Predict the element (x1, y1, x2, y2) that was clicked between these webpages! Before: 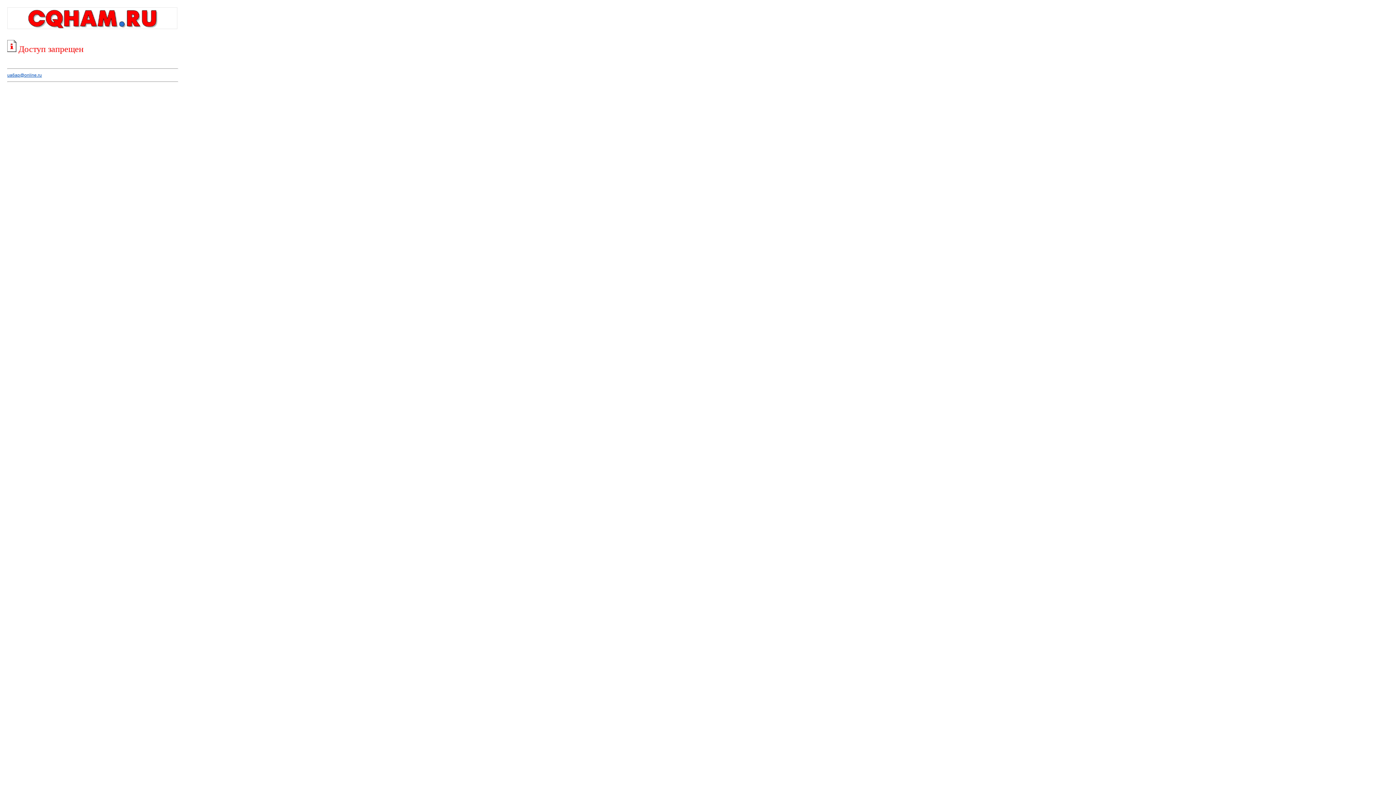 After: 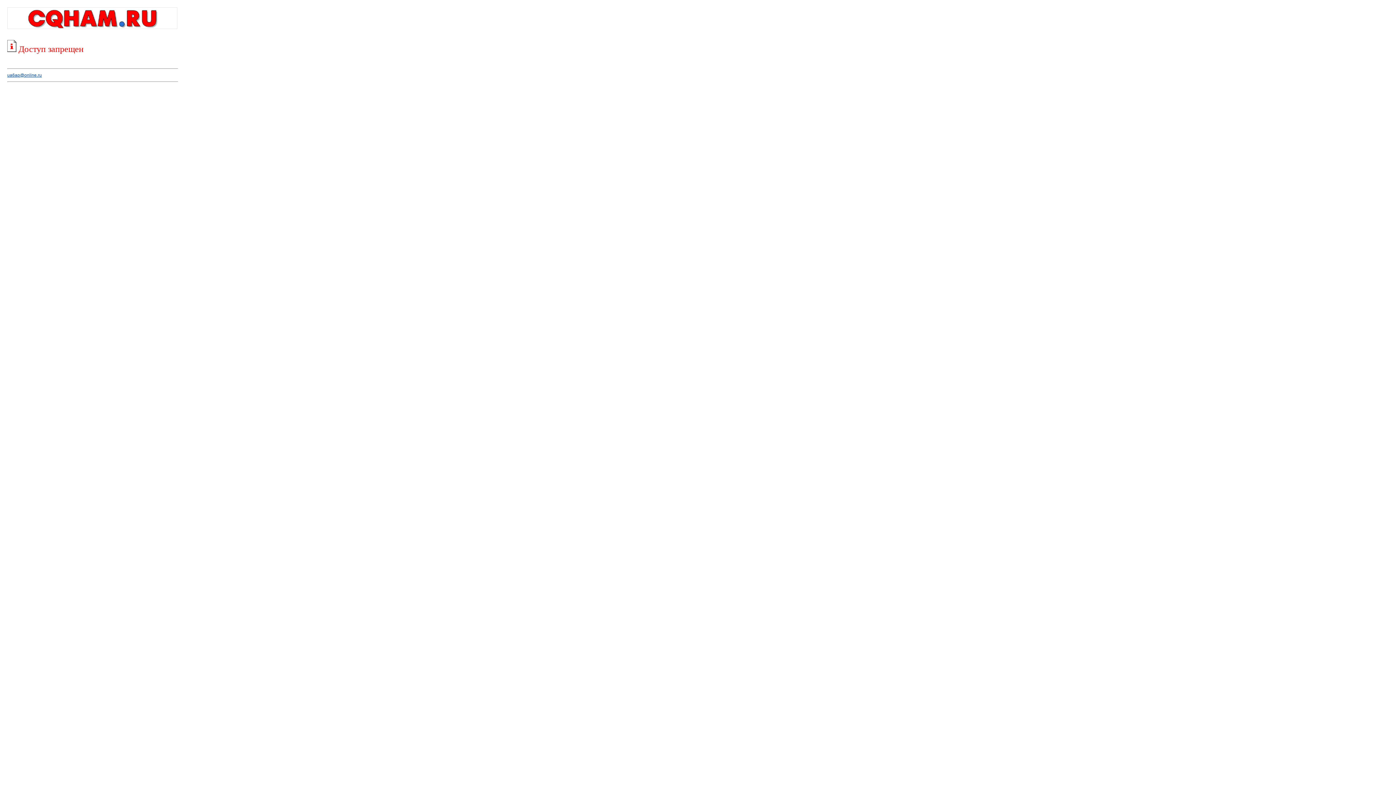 Action: label: ua6ap@online.ru bbox: (7, 72, 41, 77)